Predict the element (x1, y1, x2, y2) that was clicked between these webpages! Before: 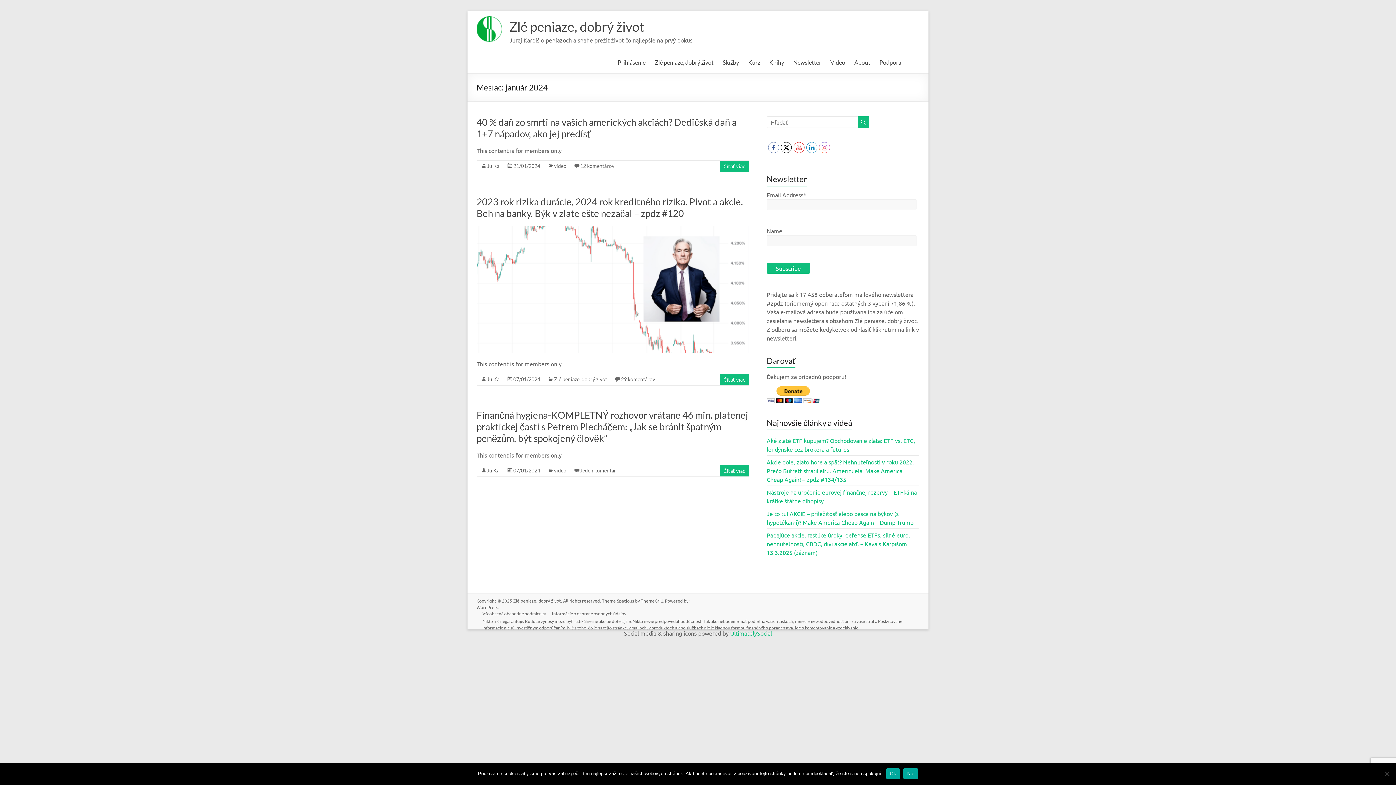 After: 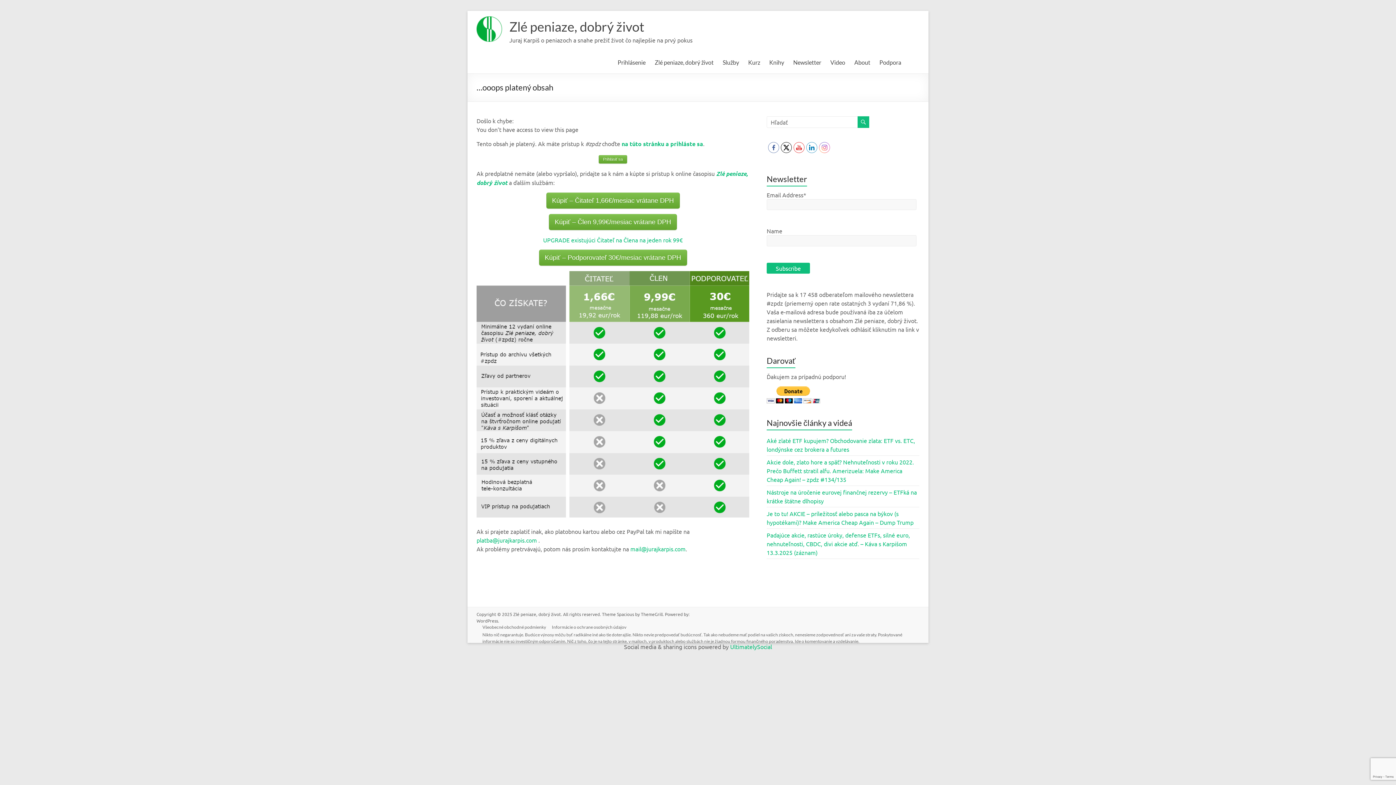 Action: label: 07/01/2024 bbox: (513, 376, 540, 382)